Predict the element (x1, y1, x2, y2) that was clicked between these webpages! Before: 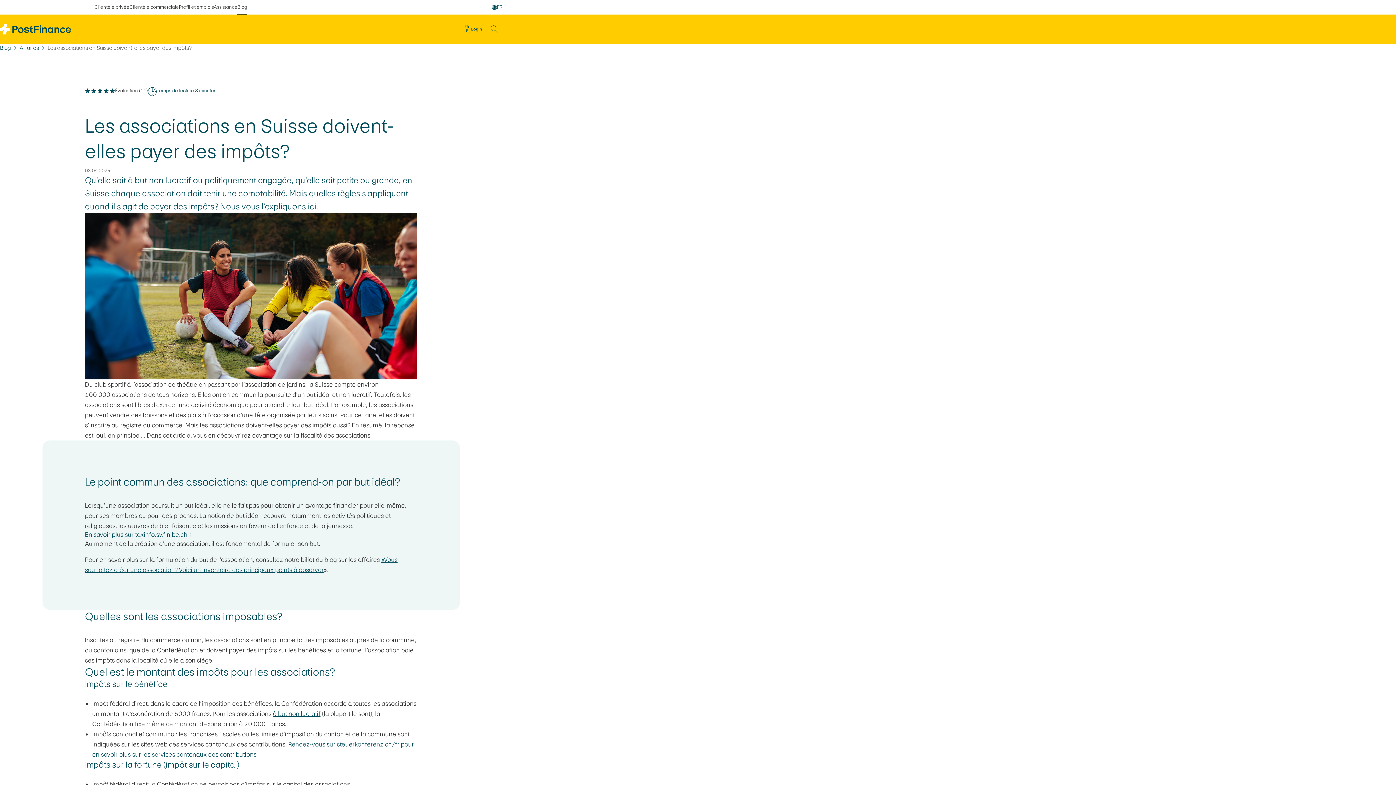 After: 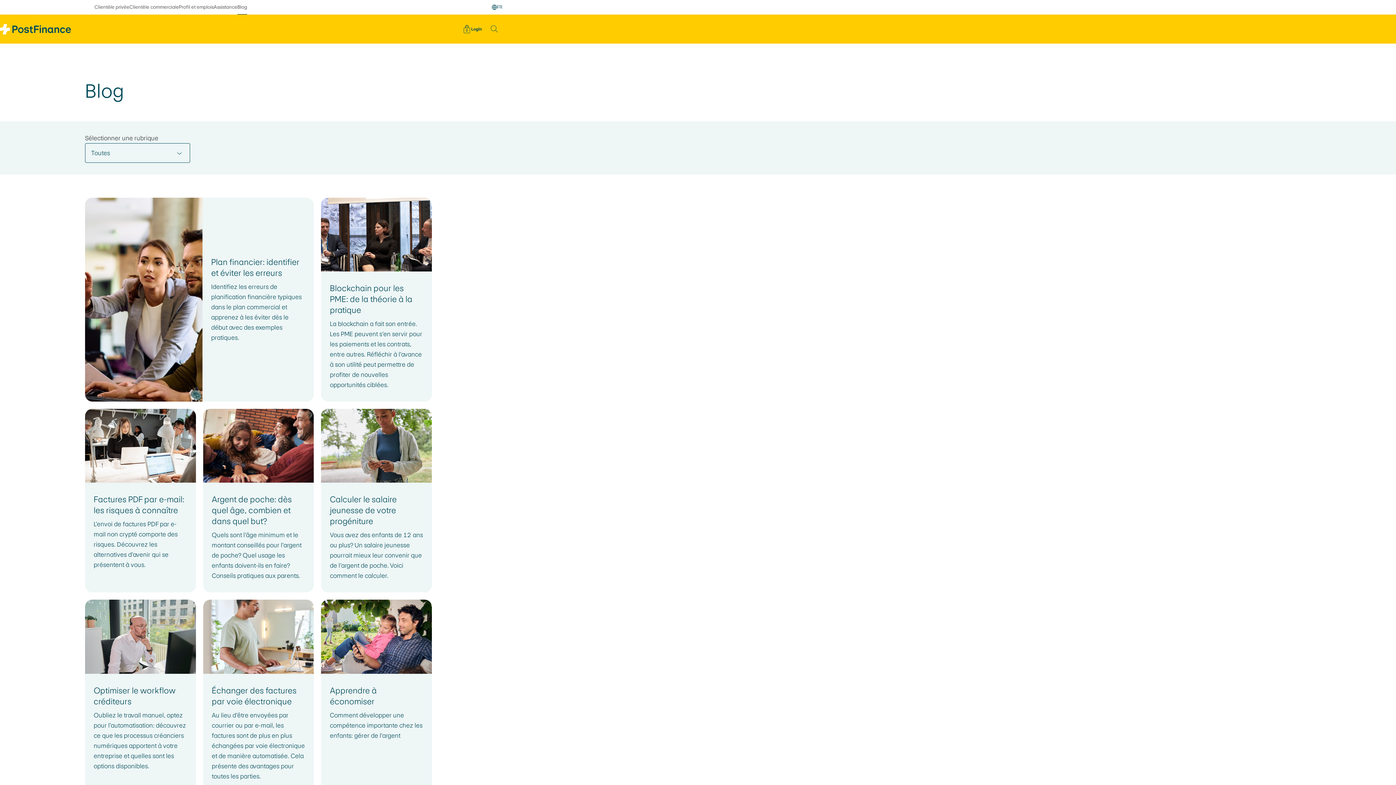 Action: label: Blog bbox: (0, 45, 10, 50)